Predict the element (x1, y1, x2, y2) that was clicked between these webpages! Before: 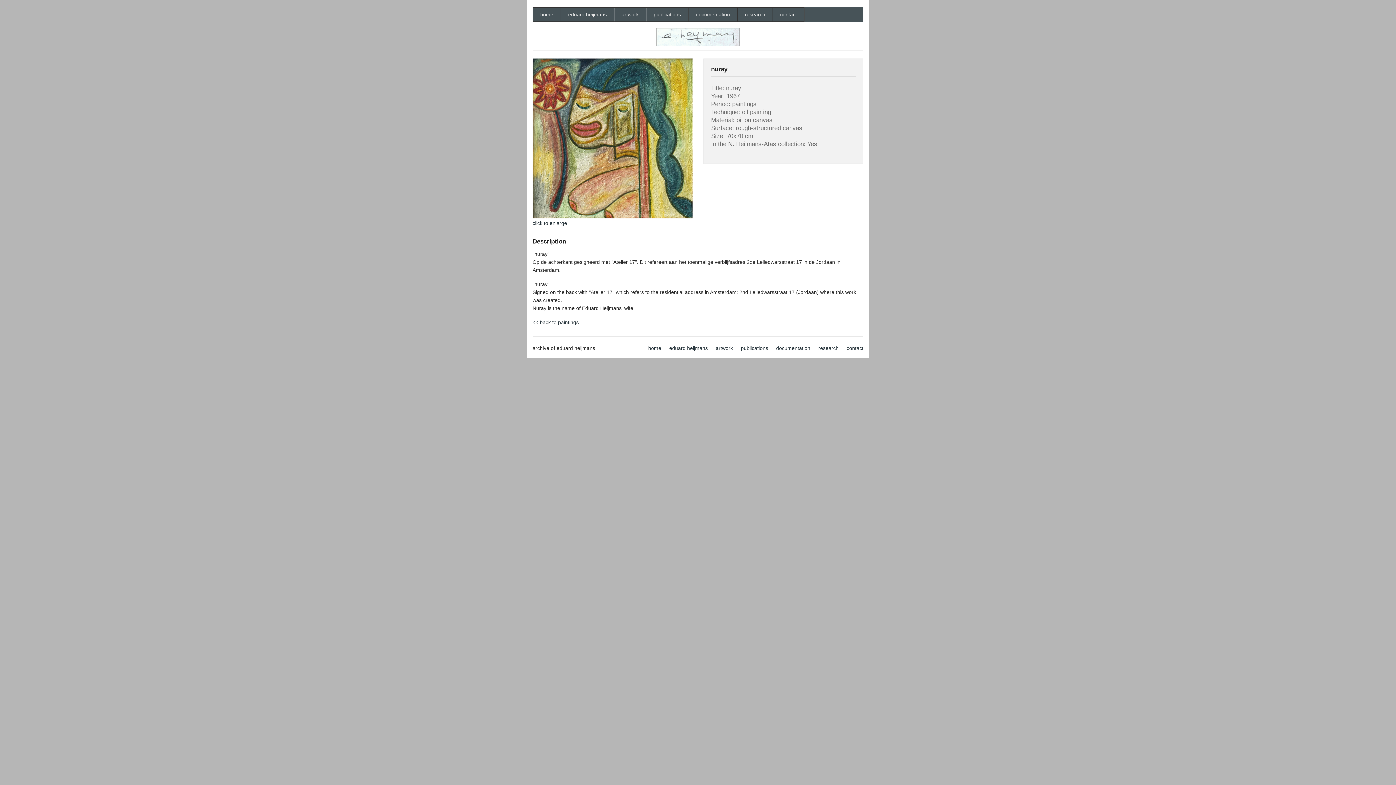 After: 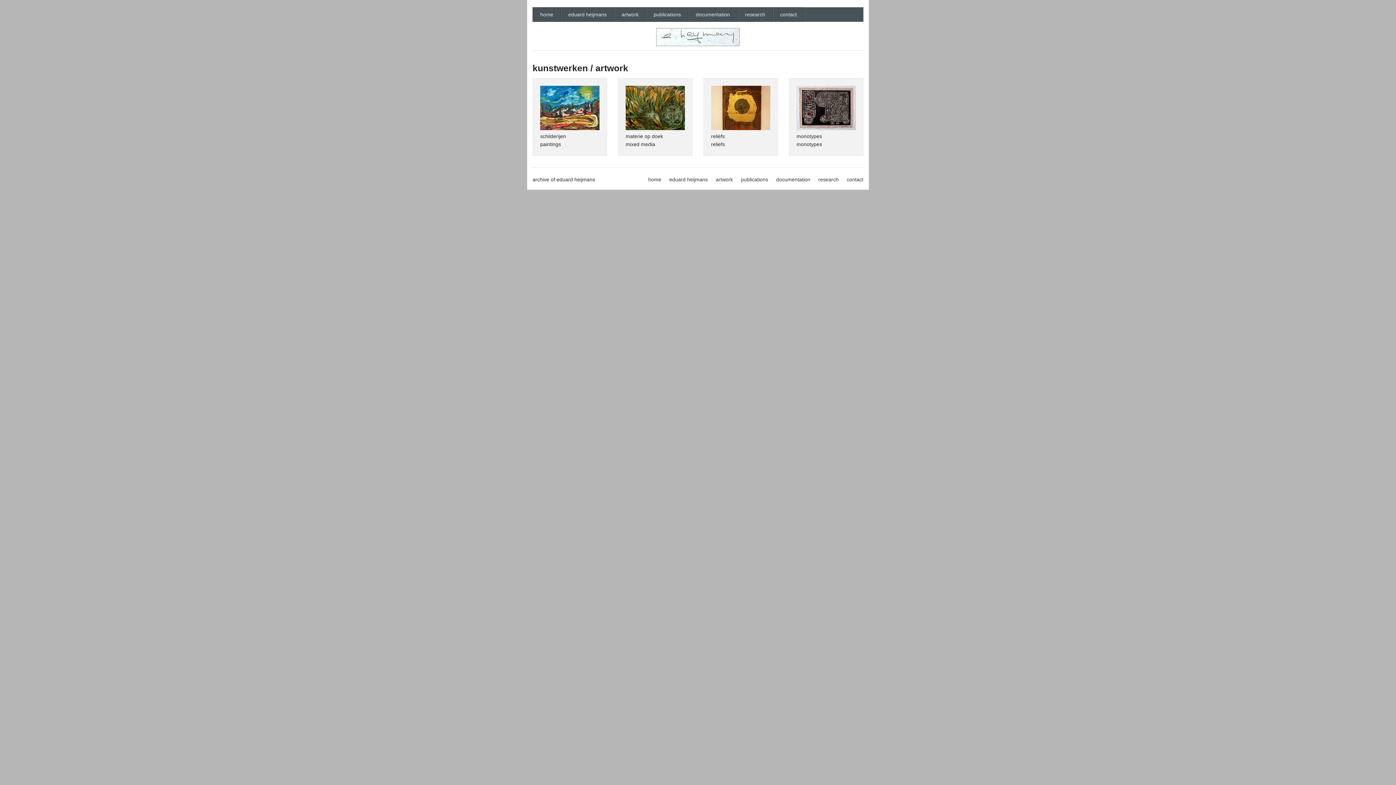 Action: bbox: (614, 7, 646, 21) label: artwork